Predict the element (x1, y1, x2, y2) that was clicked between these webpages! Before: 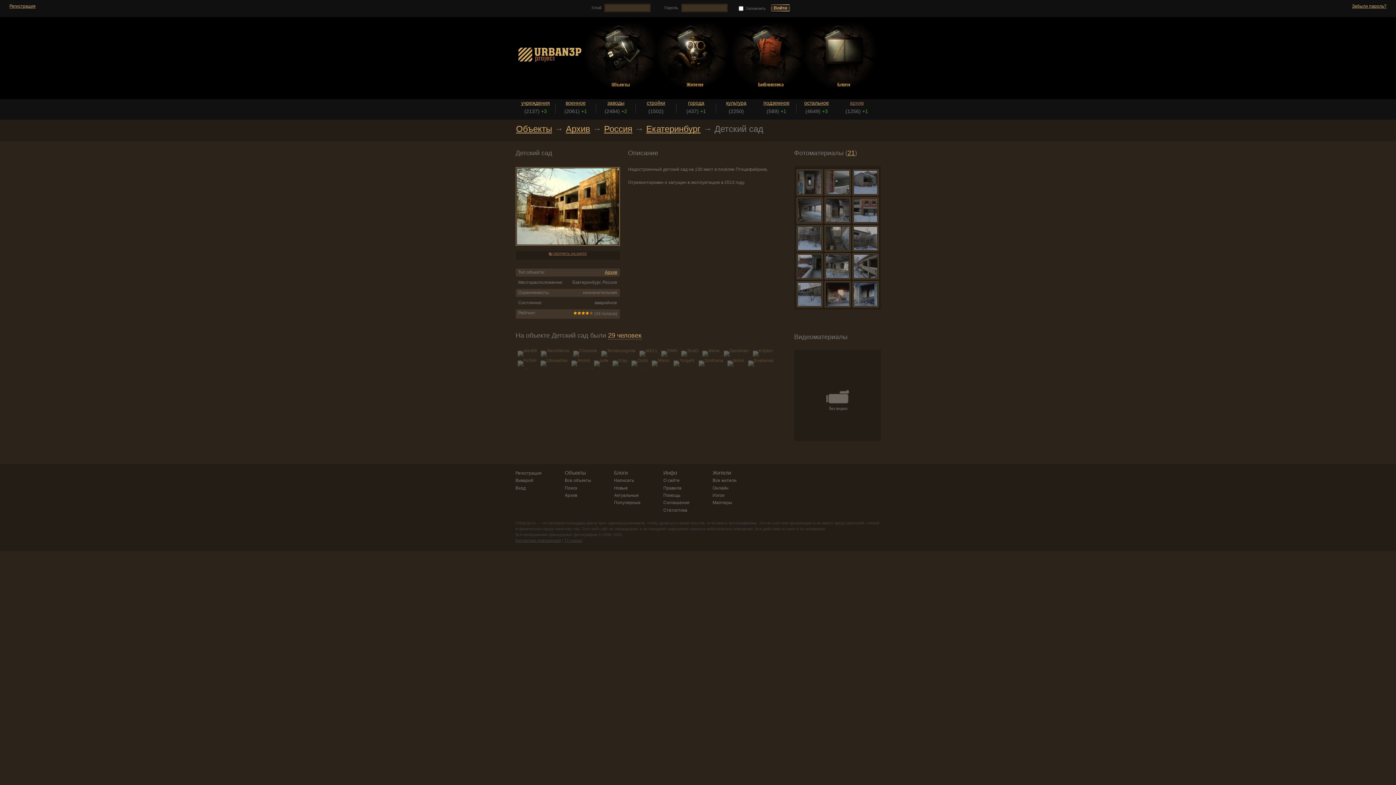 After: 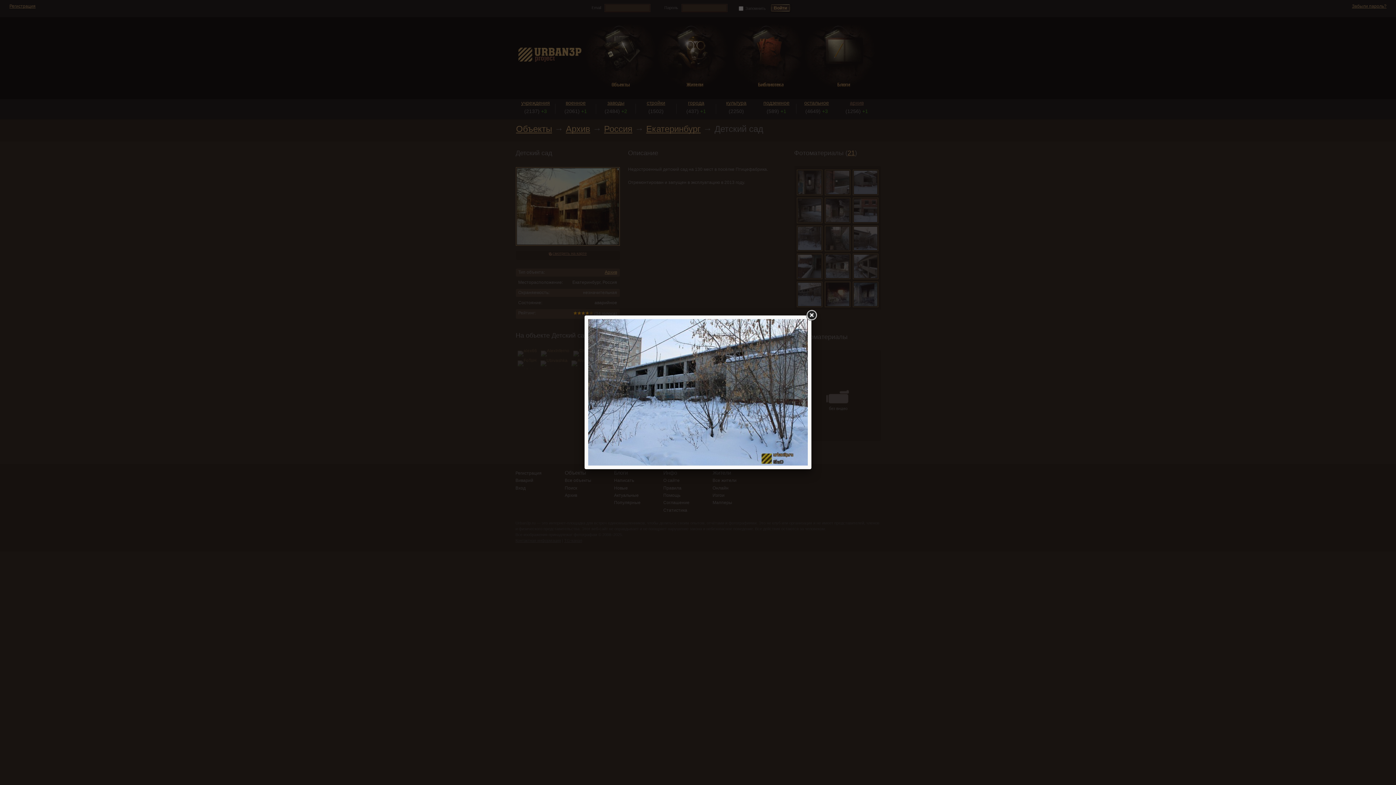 Action: bbox: (796, 281, 822, 307)